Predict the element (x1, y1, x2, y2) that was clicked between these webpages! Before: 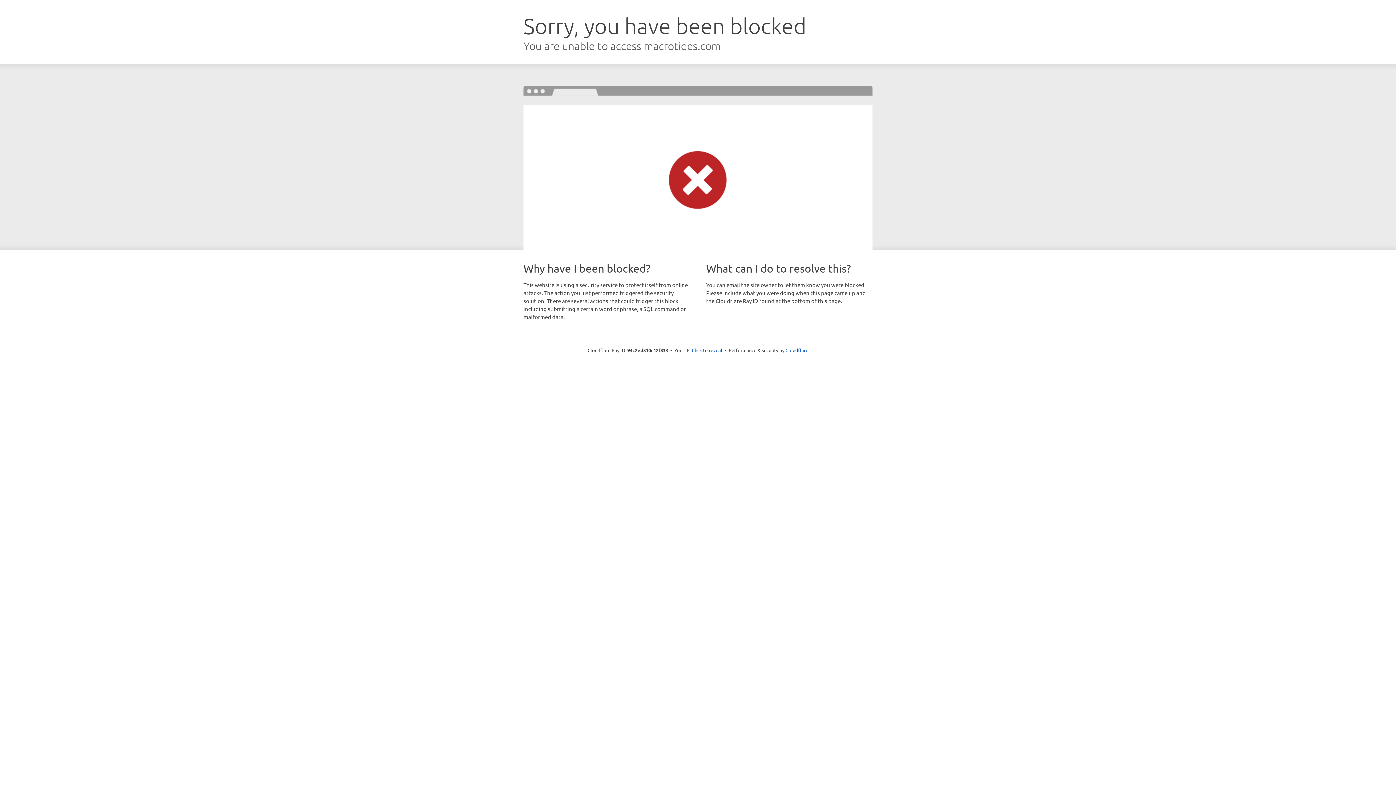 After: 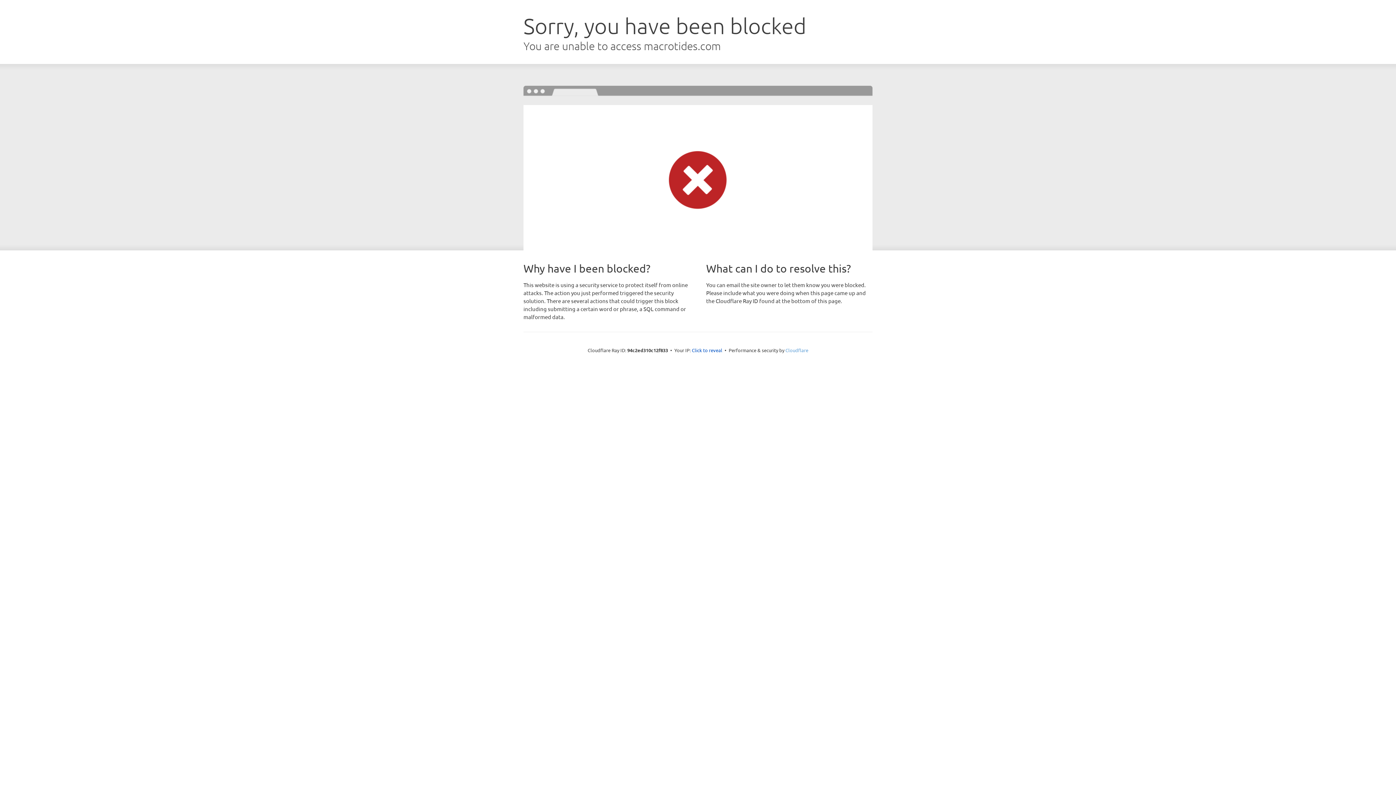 Action: bbox: (785, 347, 808, 353) label: Cloudflare